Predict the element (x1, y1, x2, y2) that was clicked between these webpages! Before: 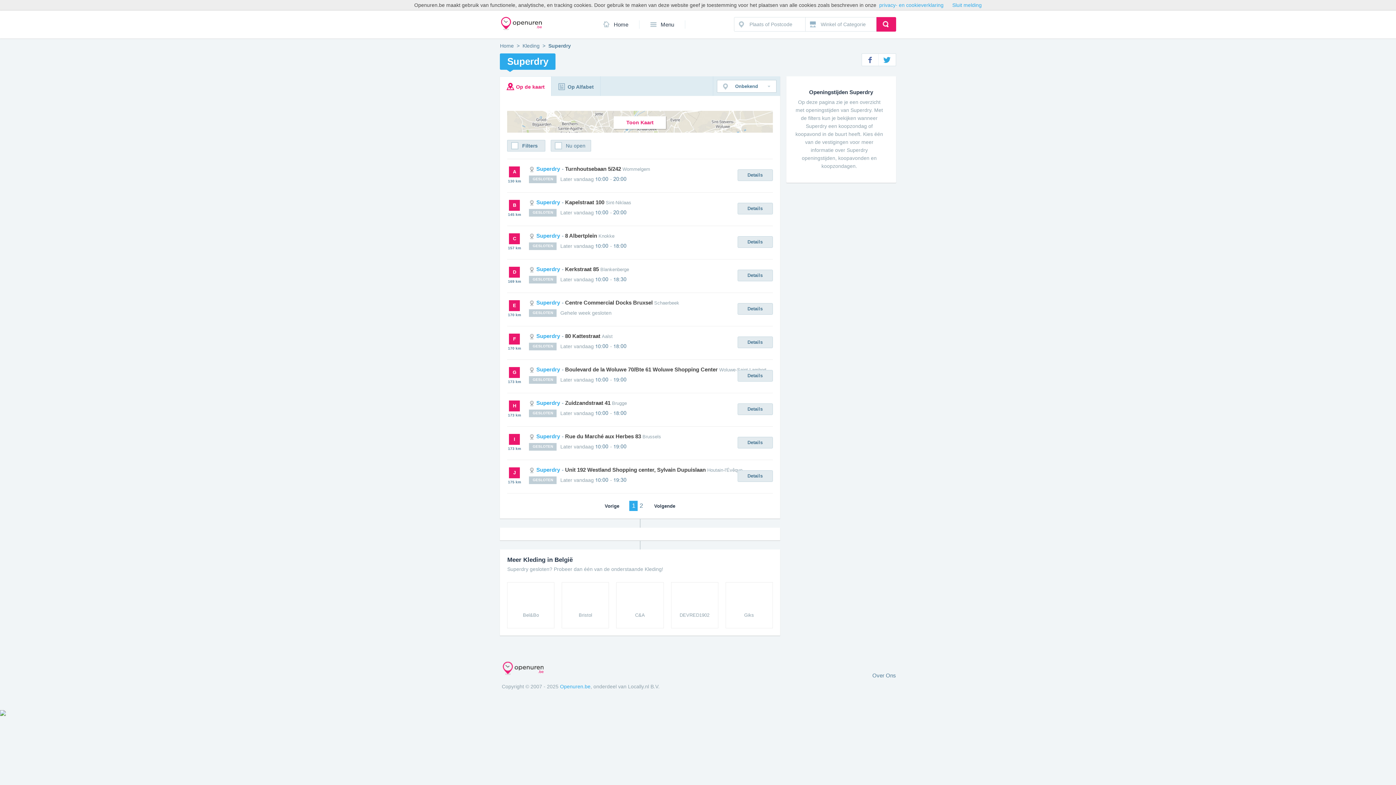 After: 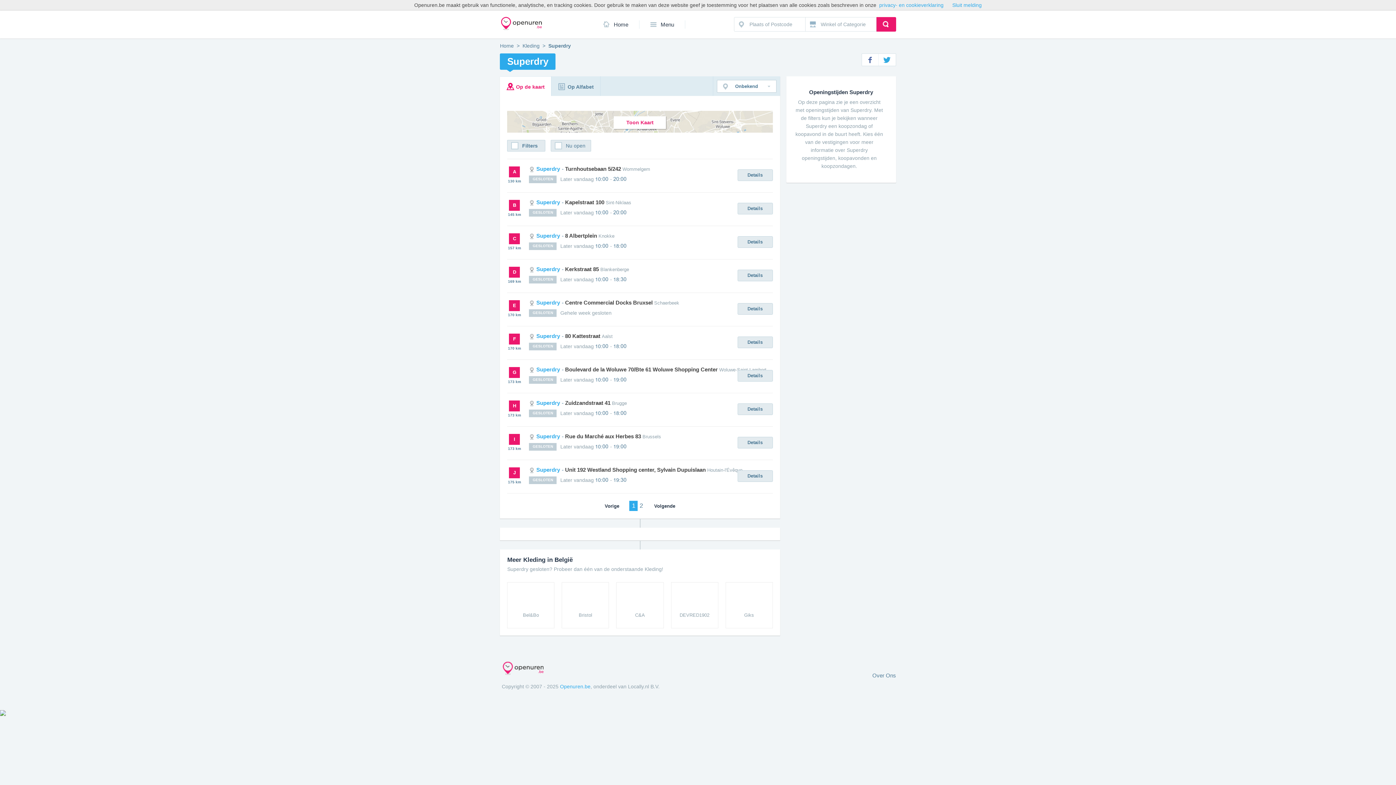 Action: bbox: (500, 76, 551, 96) label: Op de kaart